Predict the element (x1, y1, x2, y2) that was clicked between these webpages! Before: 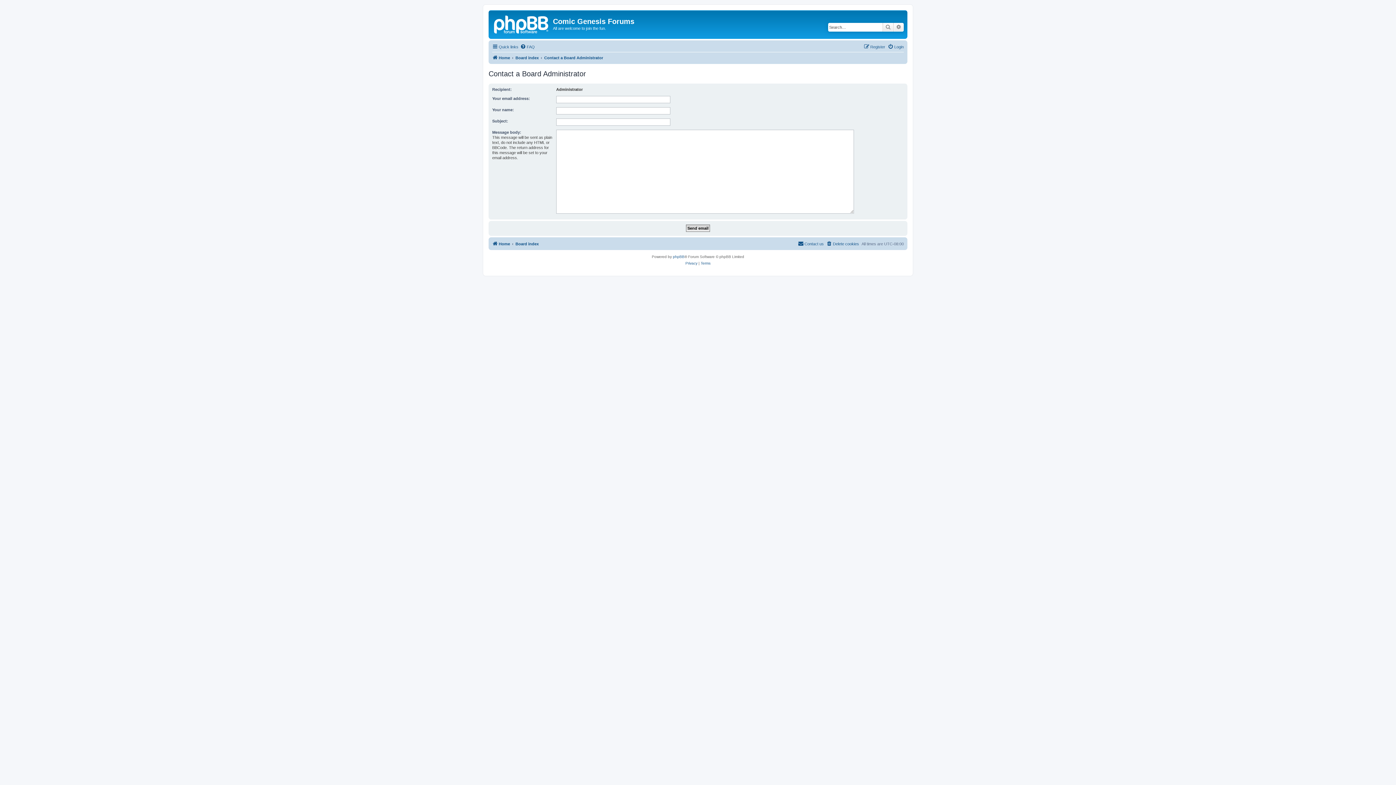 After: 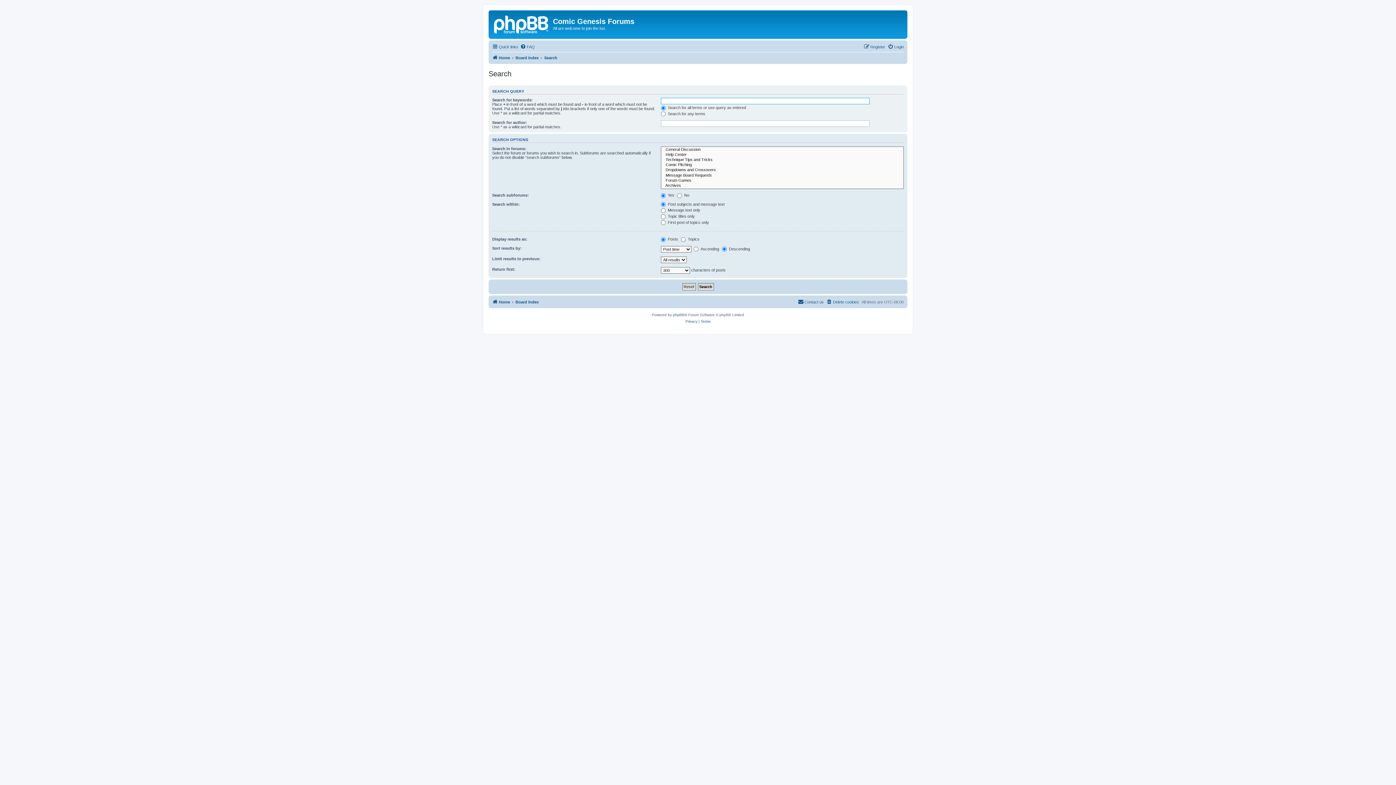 Action: label: Search bbox: (882, 22, 893, 31)